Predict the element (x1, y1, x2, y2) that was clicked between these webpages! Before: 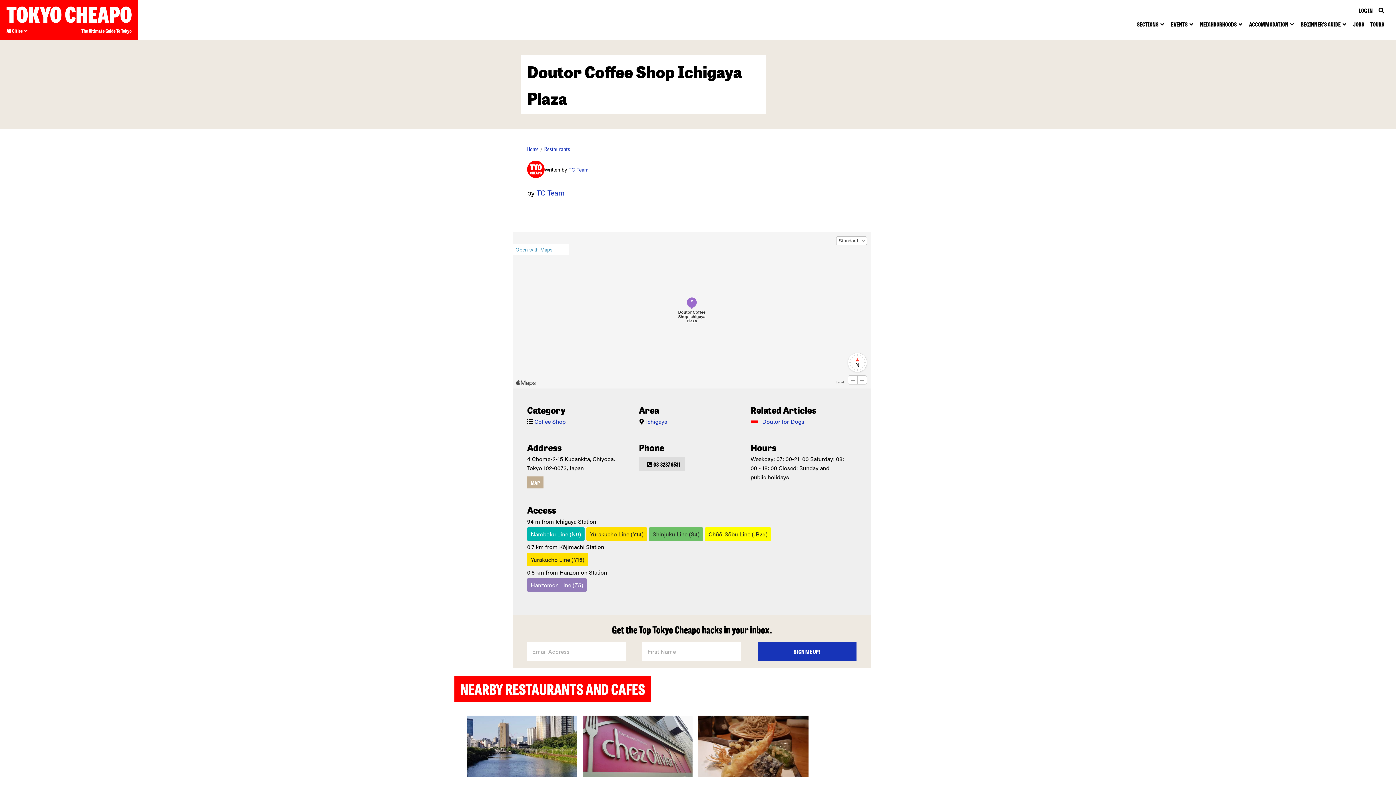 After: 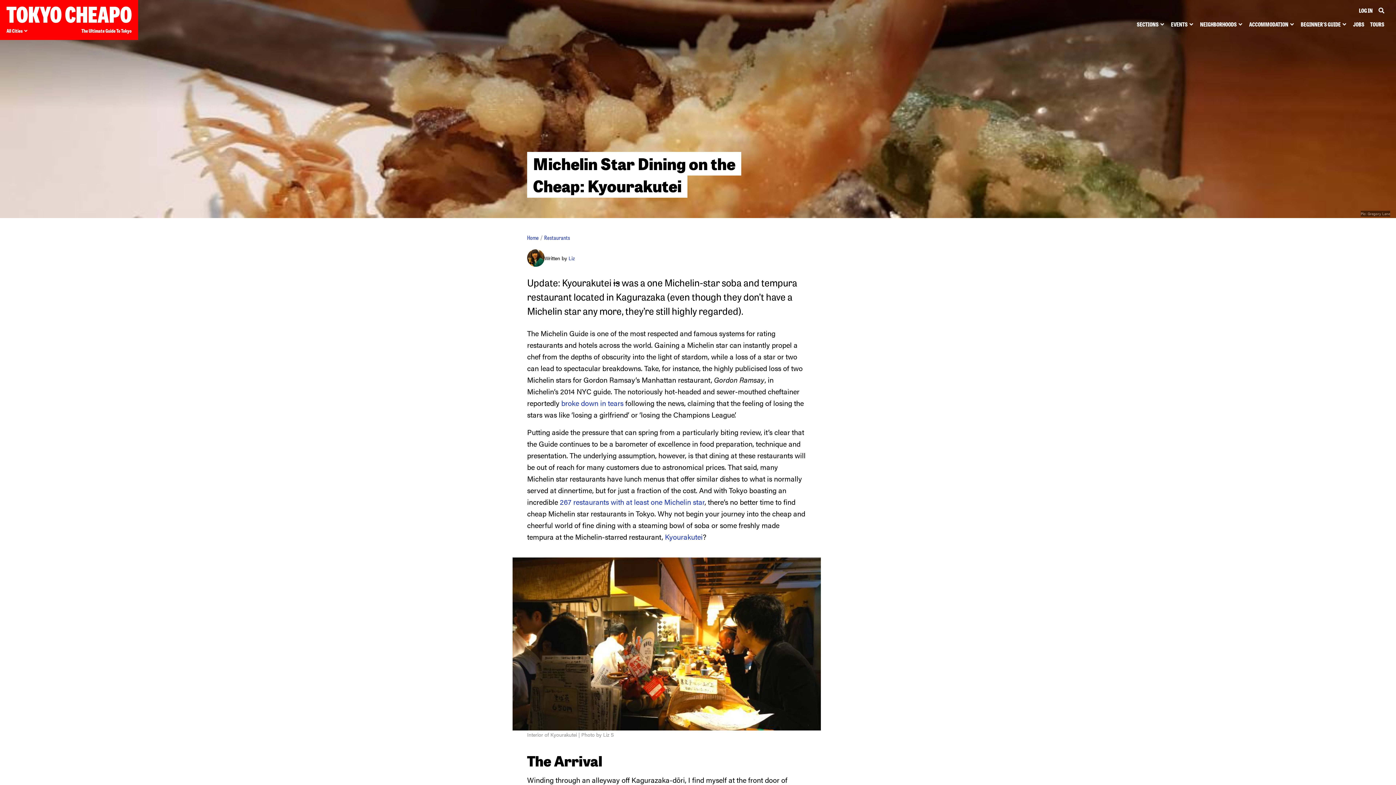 Action: bbox: (698, 716, 808, 777)